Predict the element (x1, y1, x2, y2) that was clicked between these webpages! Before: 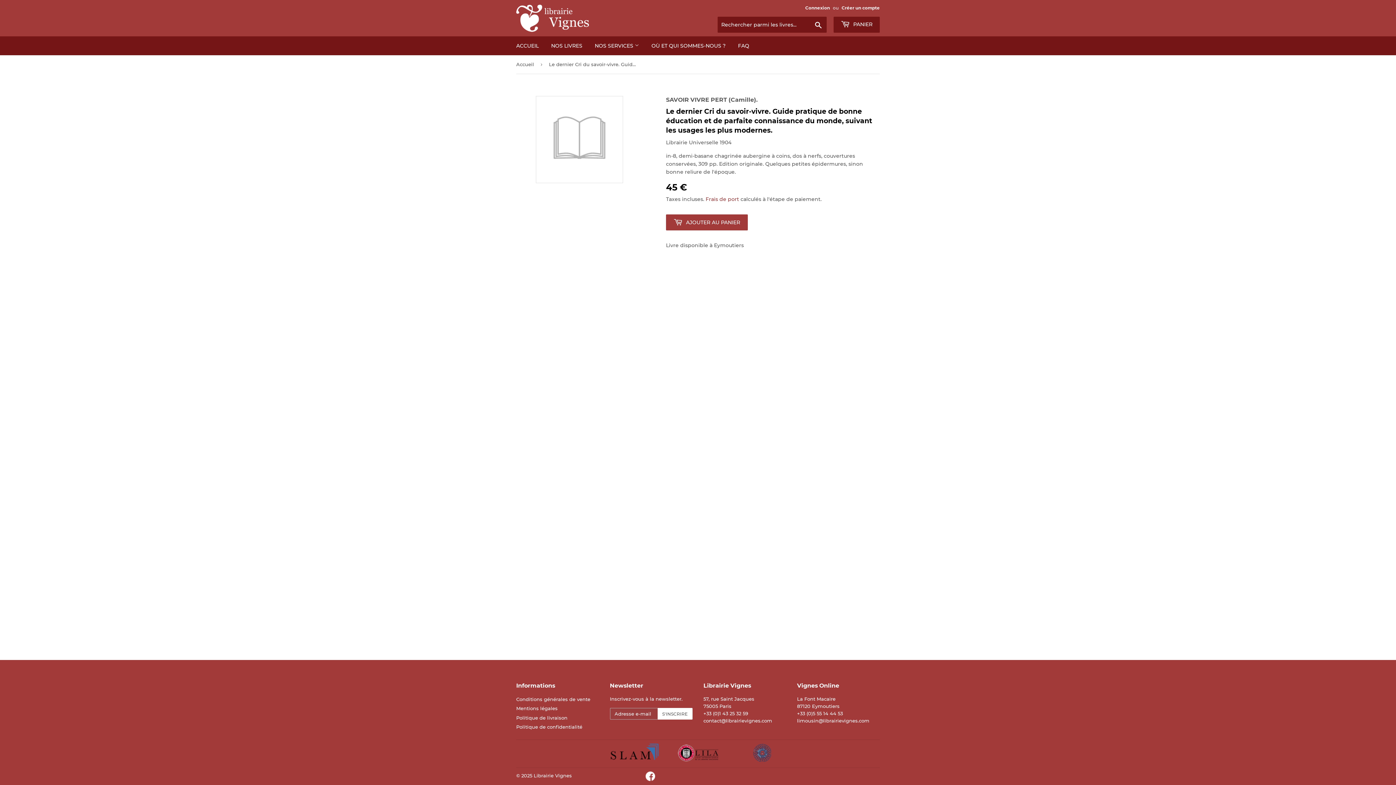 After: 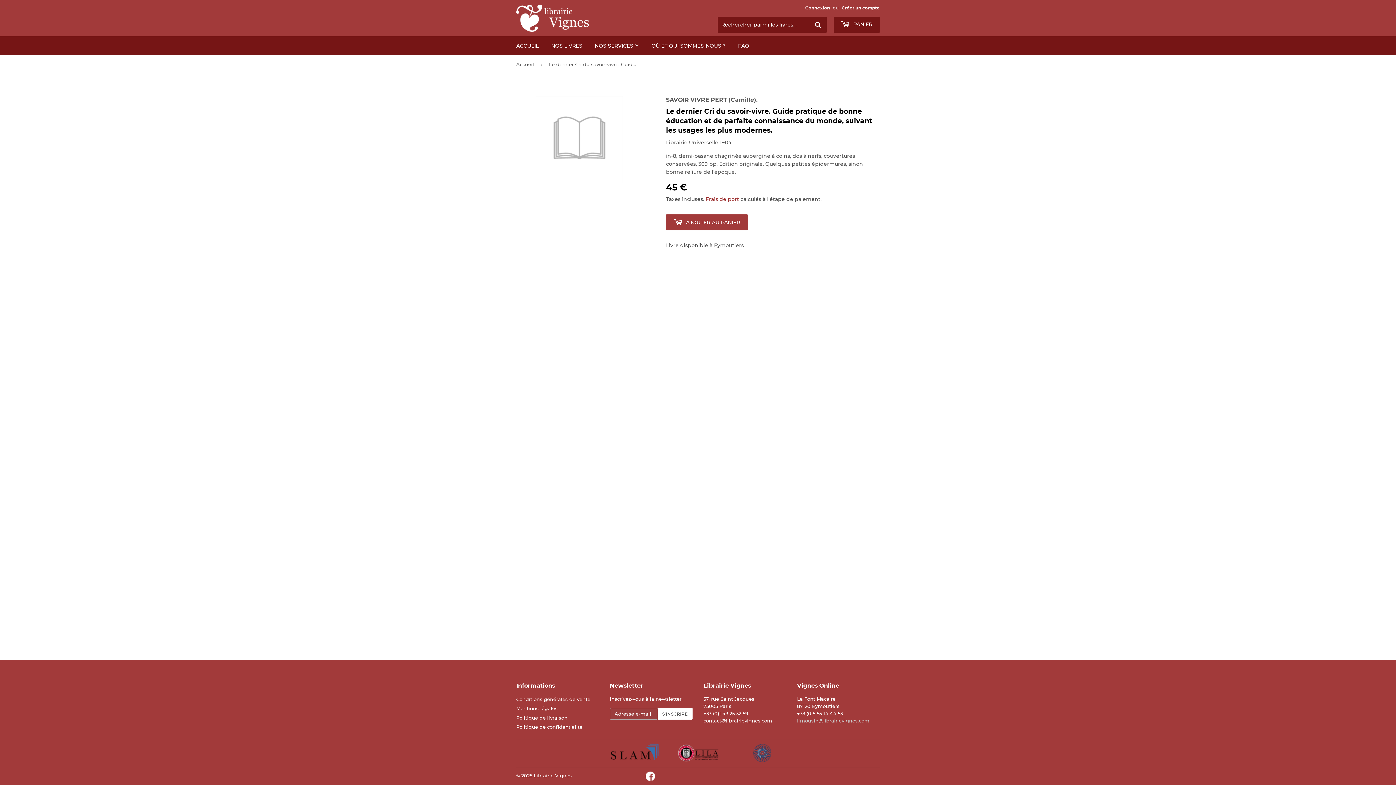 Action: label: limousin@librairievignes.com bbox: (797, 718, 869, 723)